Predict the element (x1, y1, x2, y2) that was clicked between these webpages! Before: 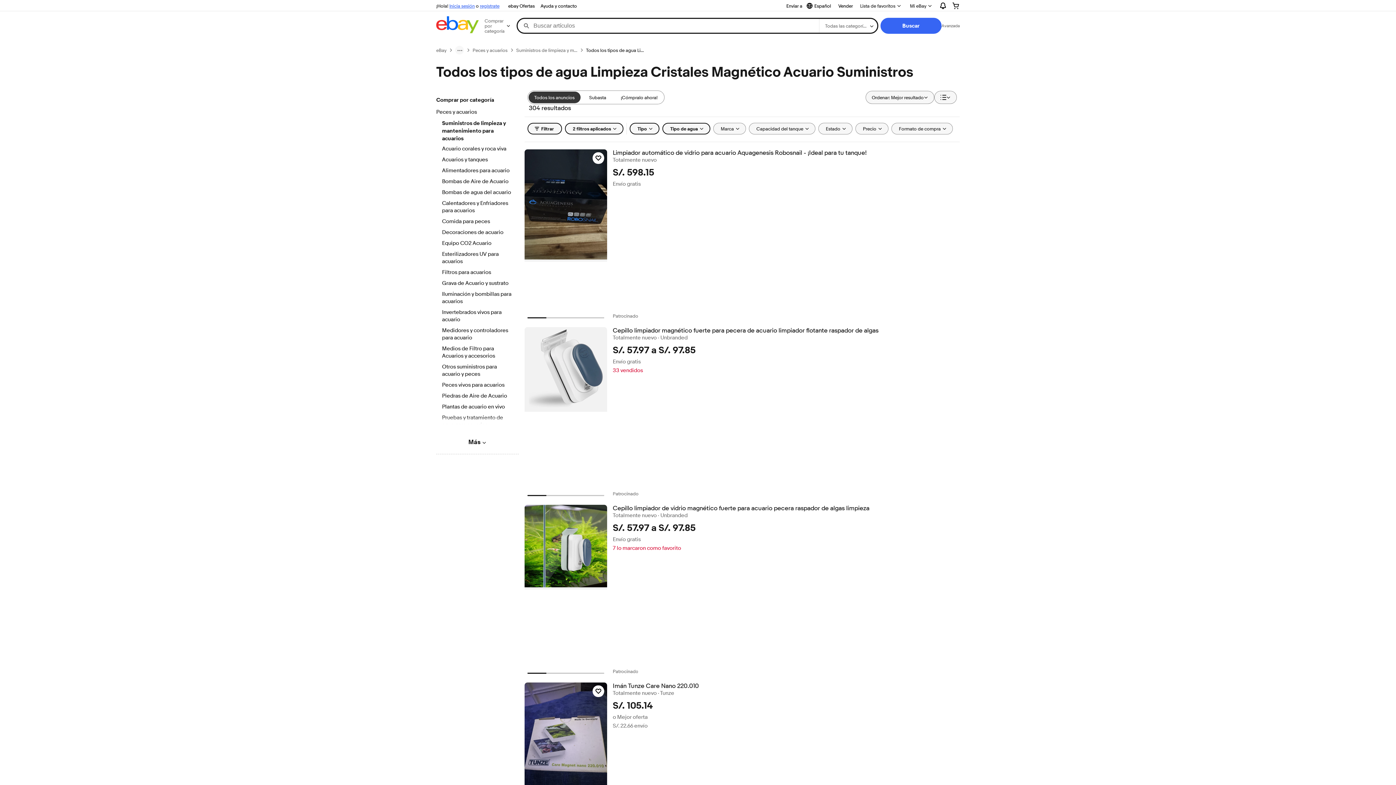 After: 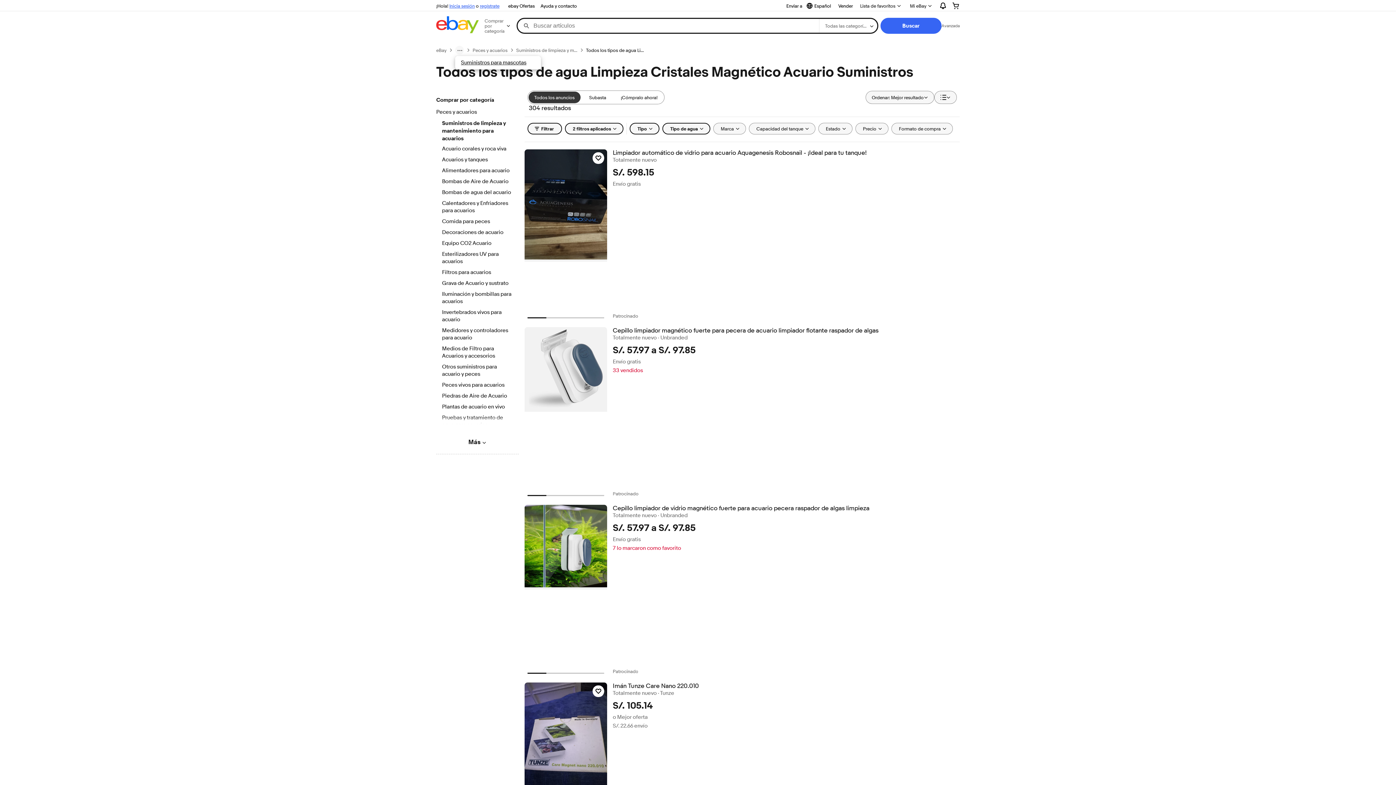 Action: label: ruta de navegación menu bbox: (455, 45, 464, 54)